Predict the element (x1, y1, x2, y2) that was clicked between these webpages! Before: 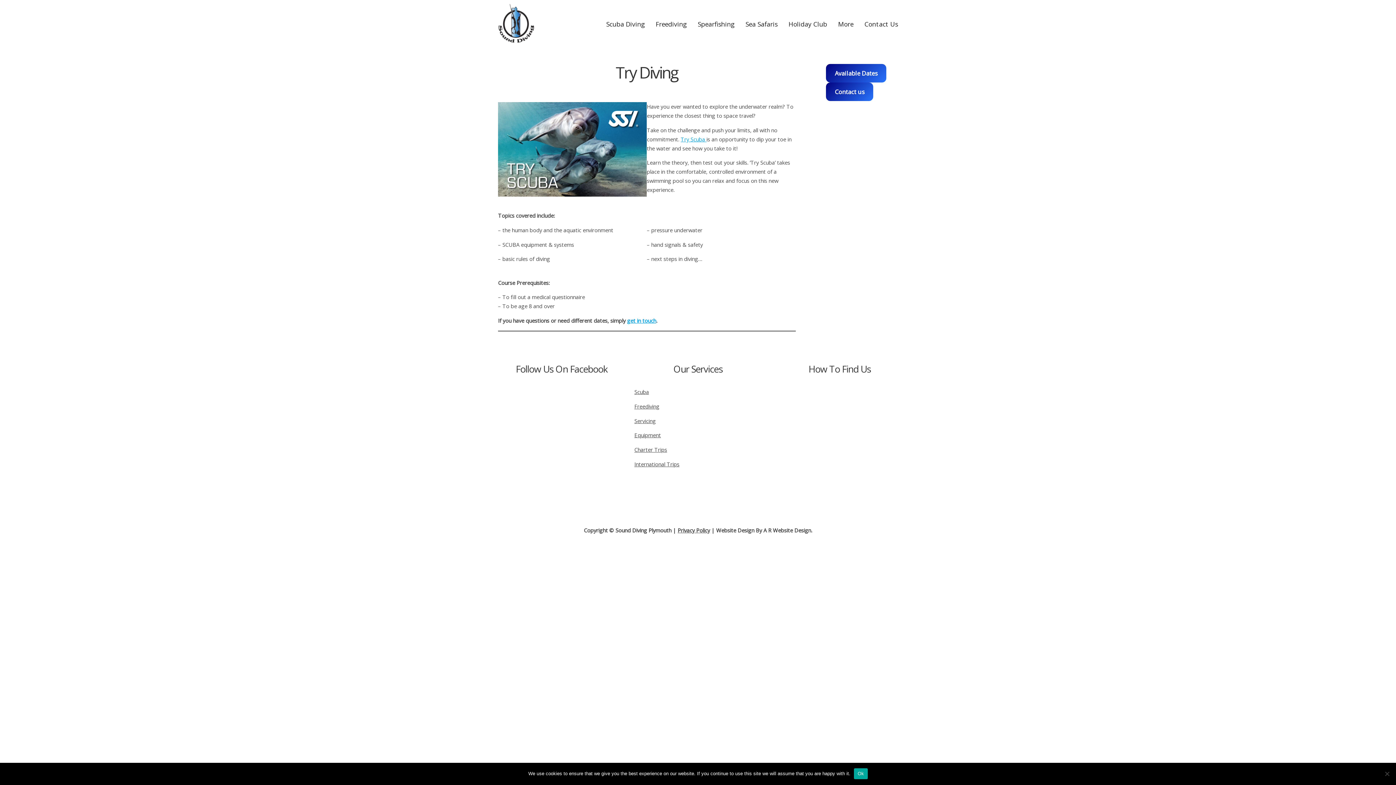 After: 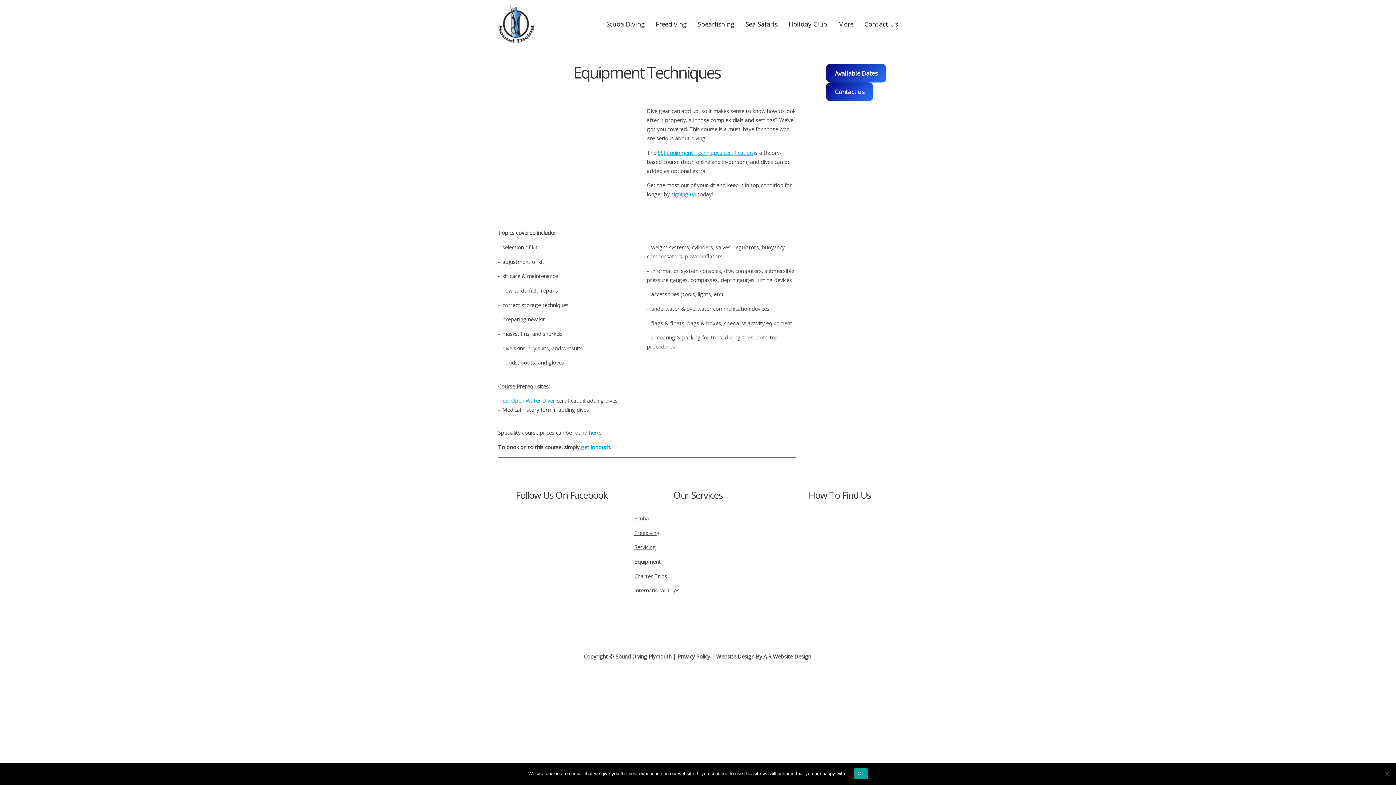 Action: bbox: (634, 431, 661, 439) label: Equipment